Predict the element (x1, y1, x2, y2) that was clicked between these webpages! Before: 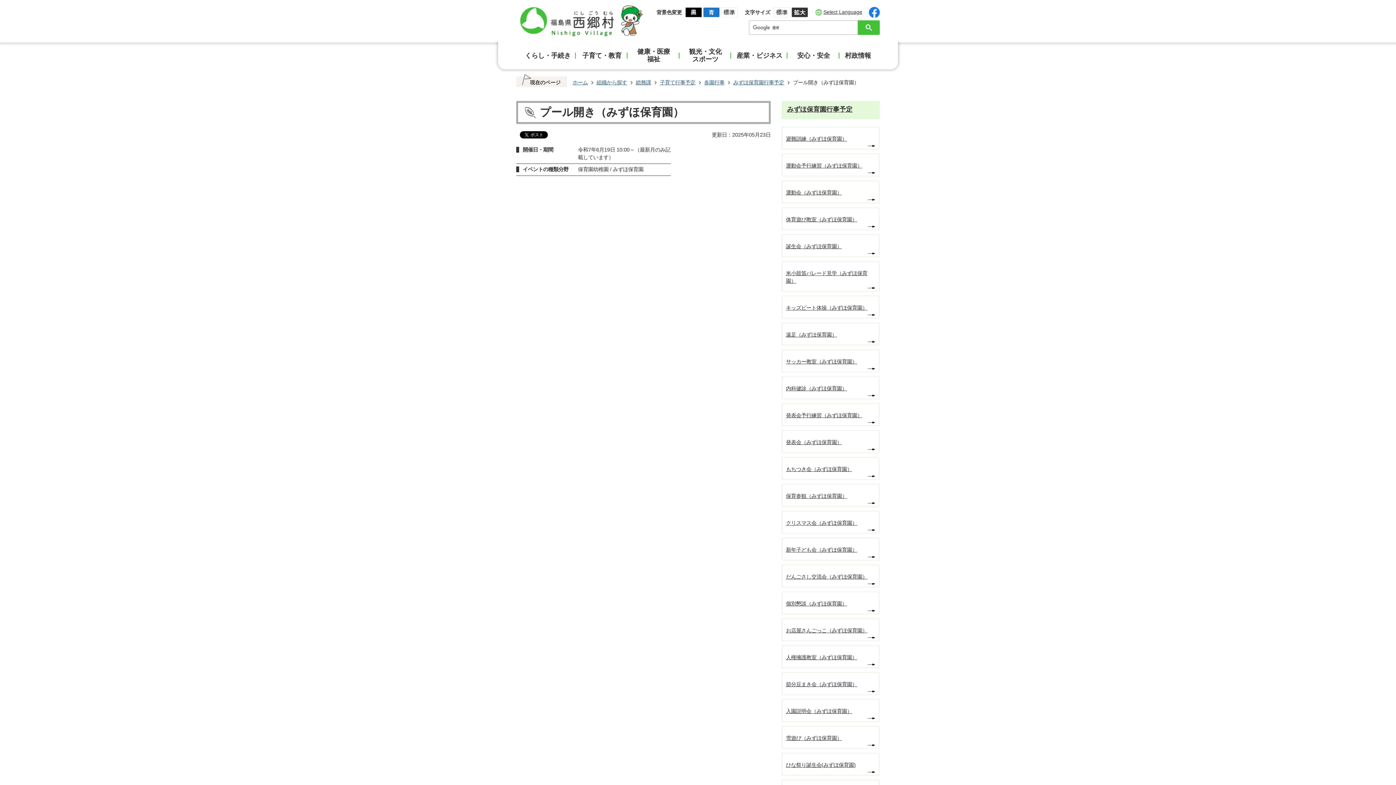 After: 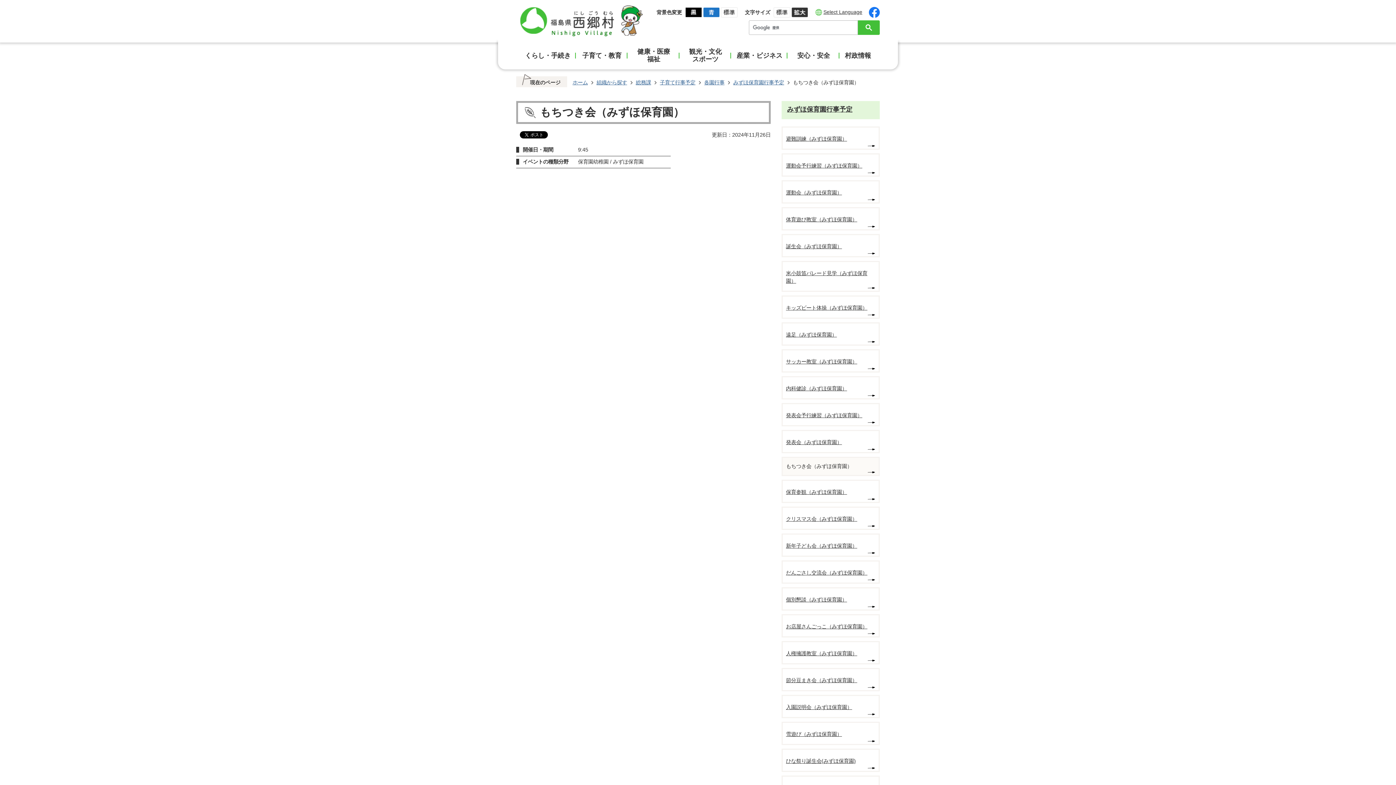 Action: bbox: (781, 457, 880, 480) label: もちつき会（みずほ保育園）